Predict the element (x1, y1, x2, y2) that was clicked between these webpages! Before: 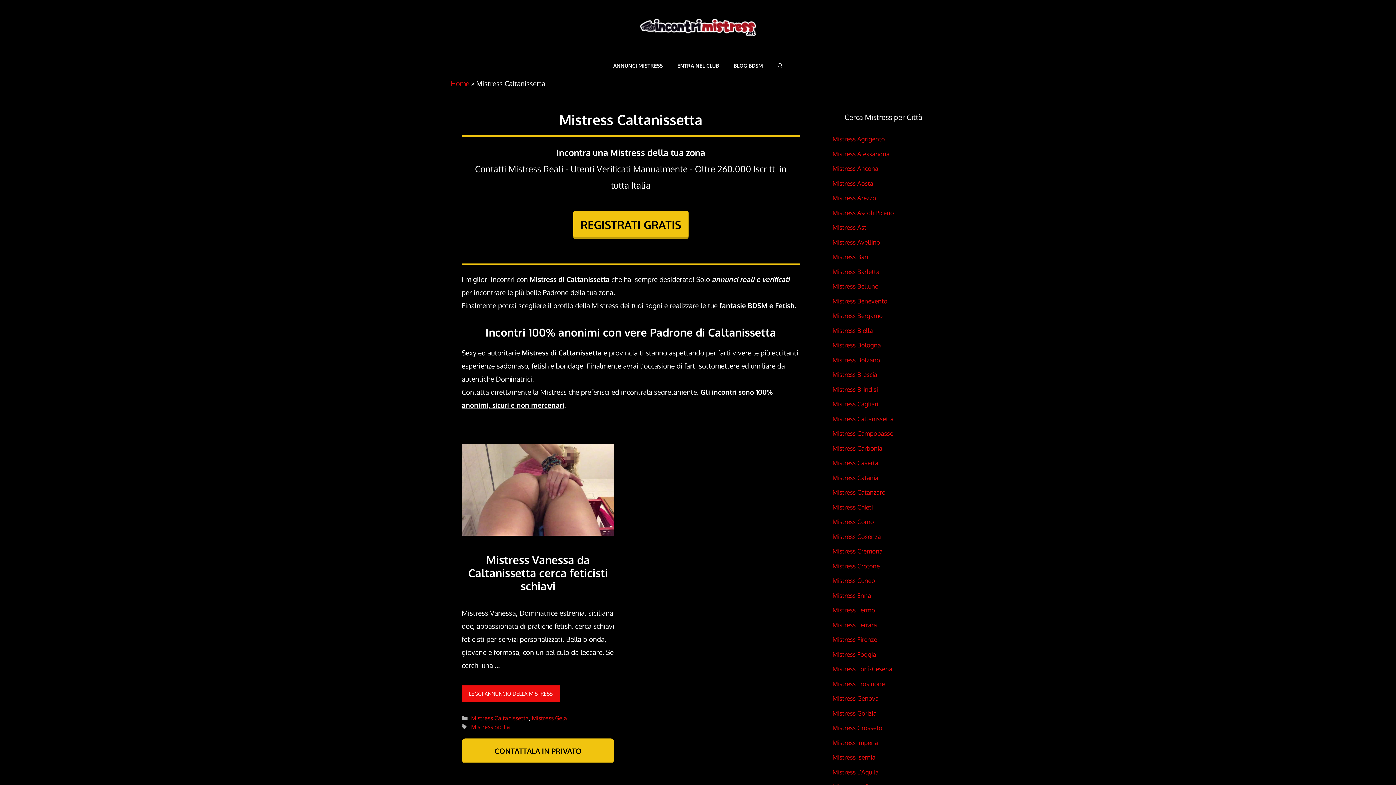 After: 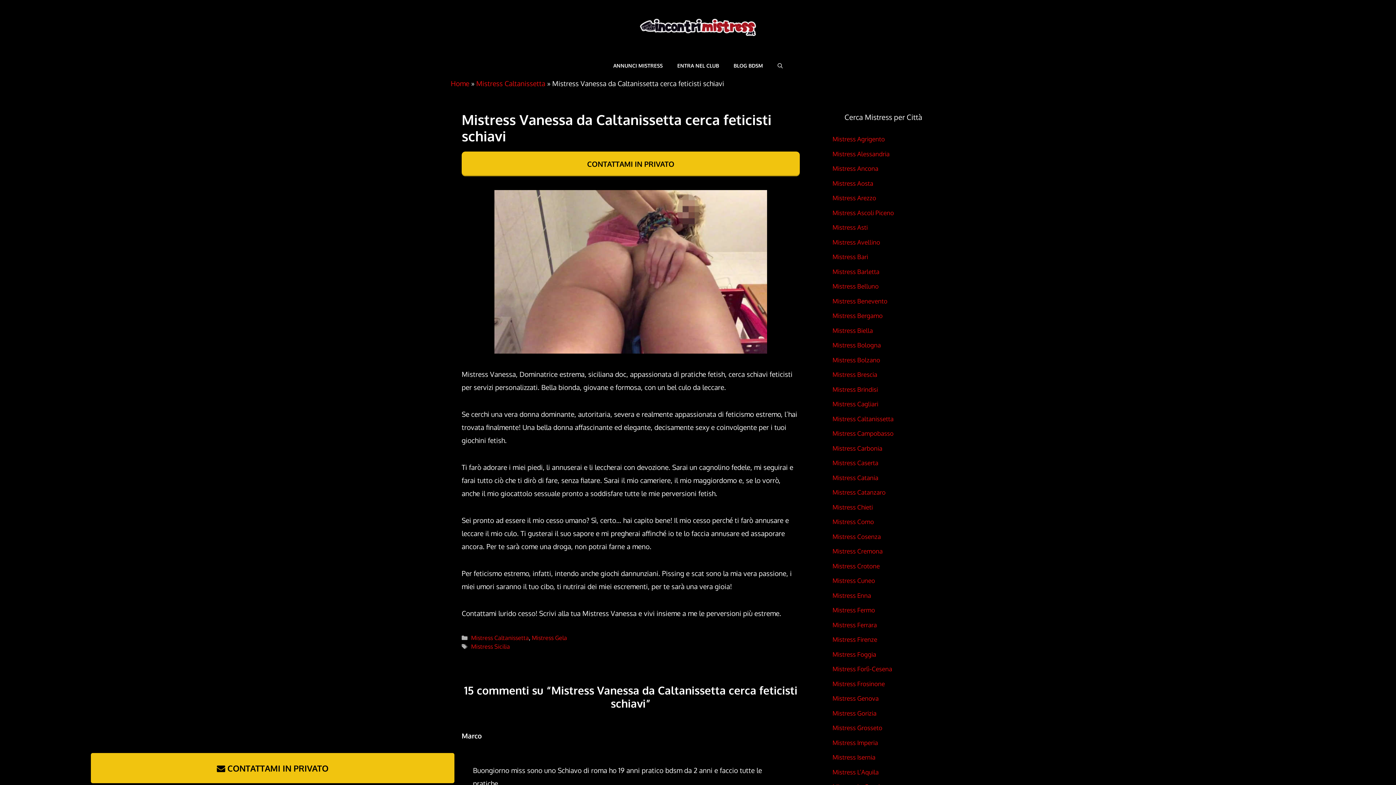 Action: label: Per saperne di più su Mistress Vanessa da Caltanissetta cerca feticisti schiavi bbox: (461, 685, 560, 702)